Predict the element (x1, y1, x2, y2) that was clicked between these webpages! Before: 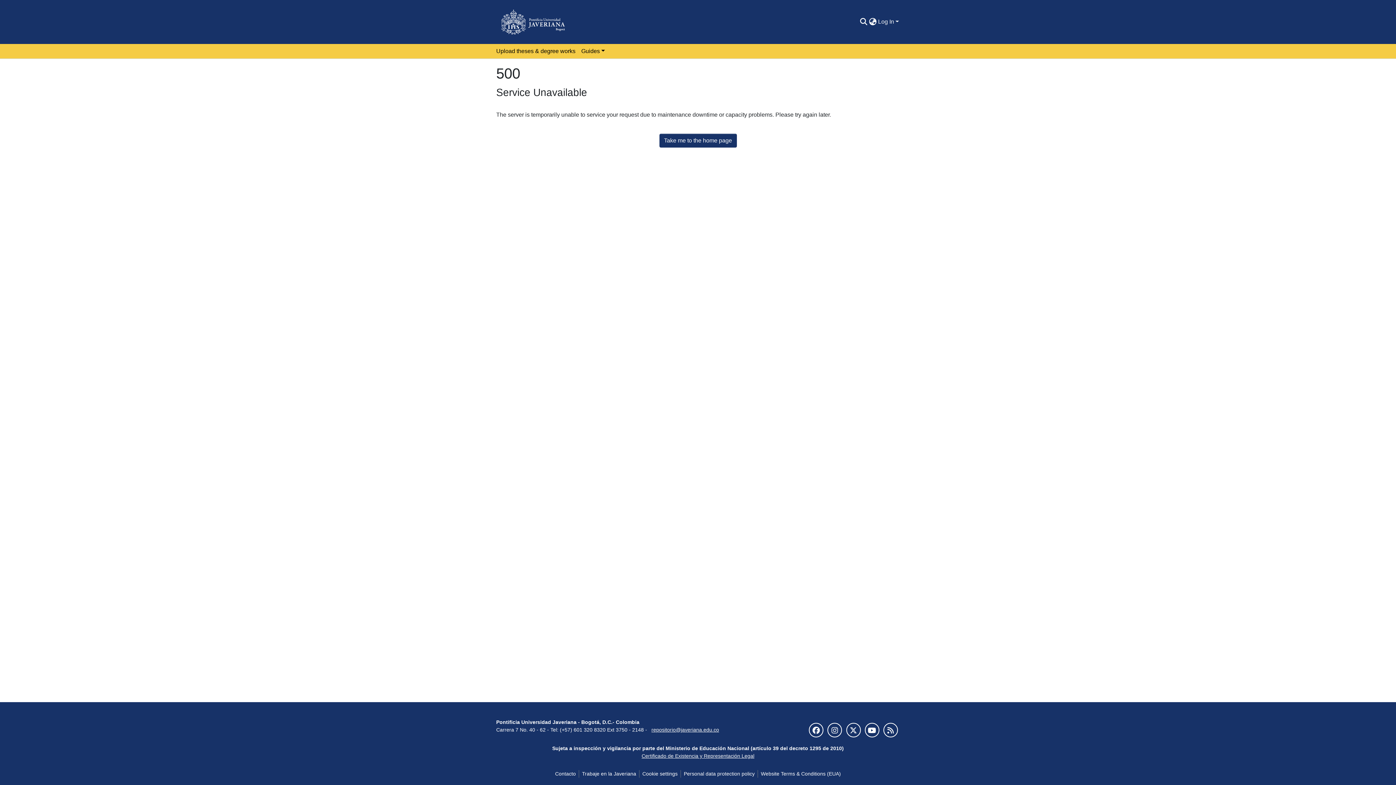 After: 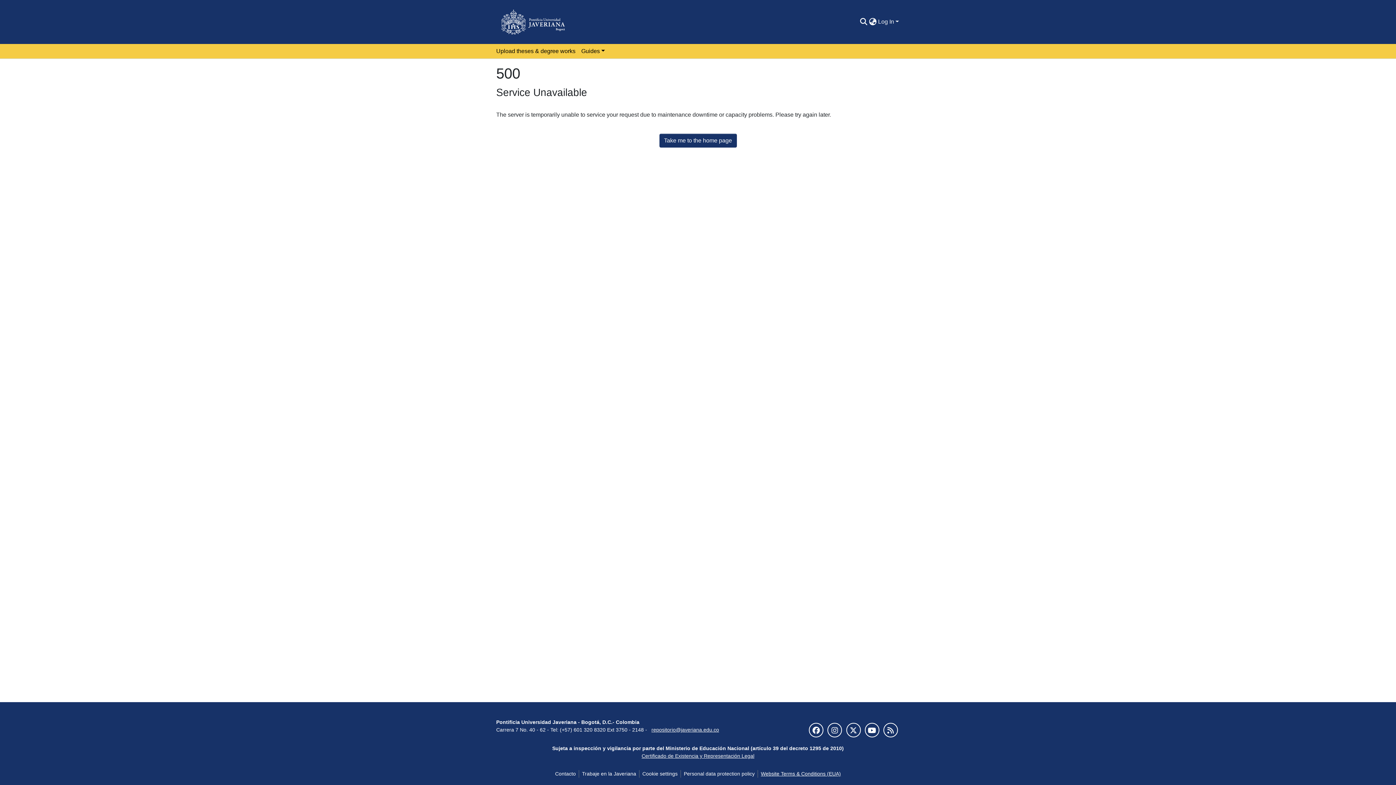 Action: label: Website Terms & Conditions (EUA) bbox: (758, 770, 844, 778)